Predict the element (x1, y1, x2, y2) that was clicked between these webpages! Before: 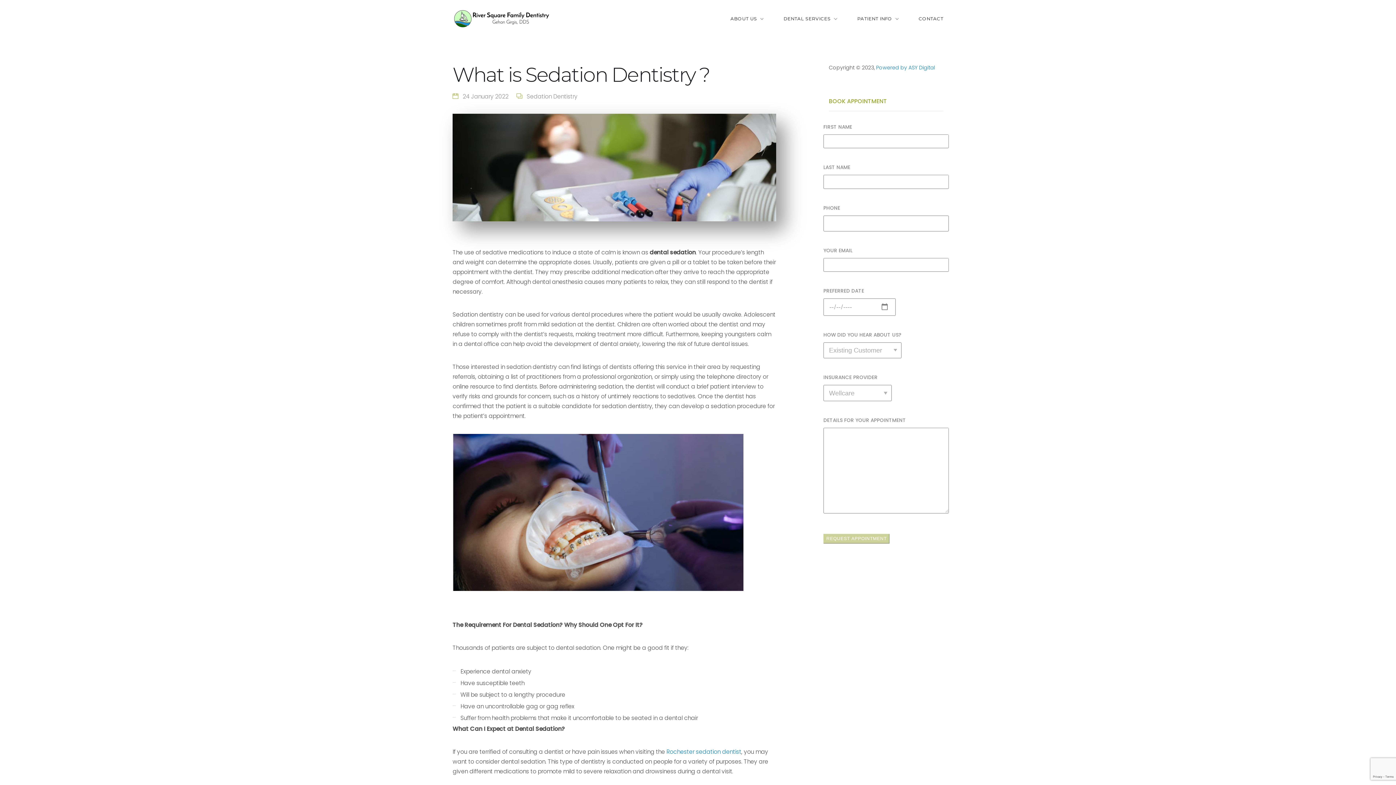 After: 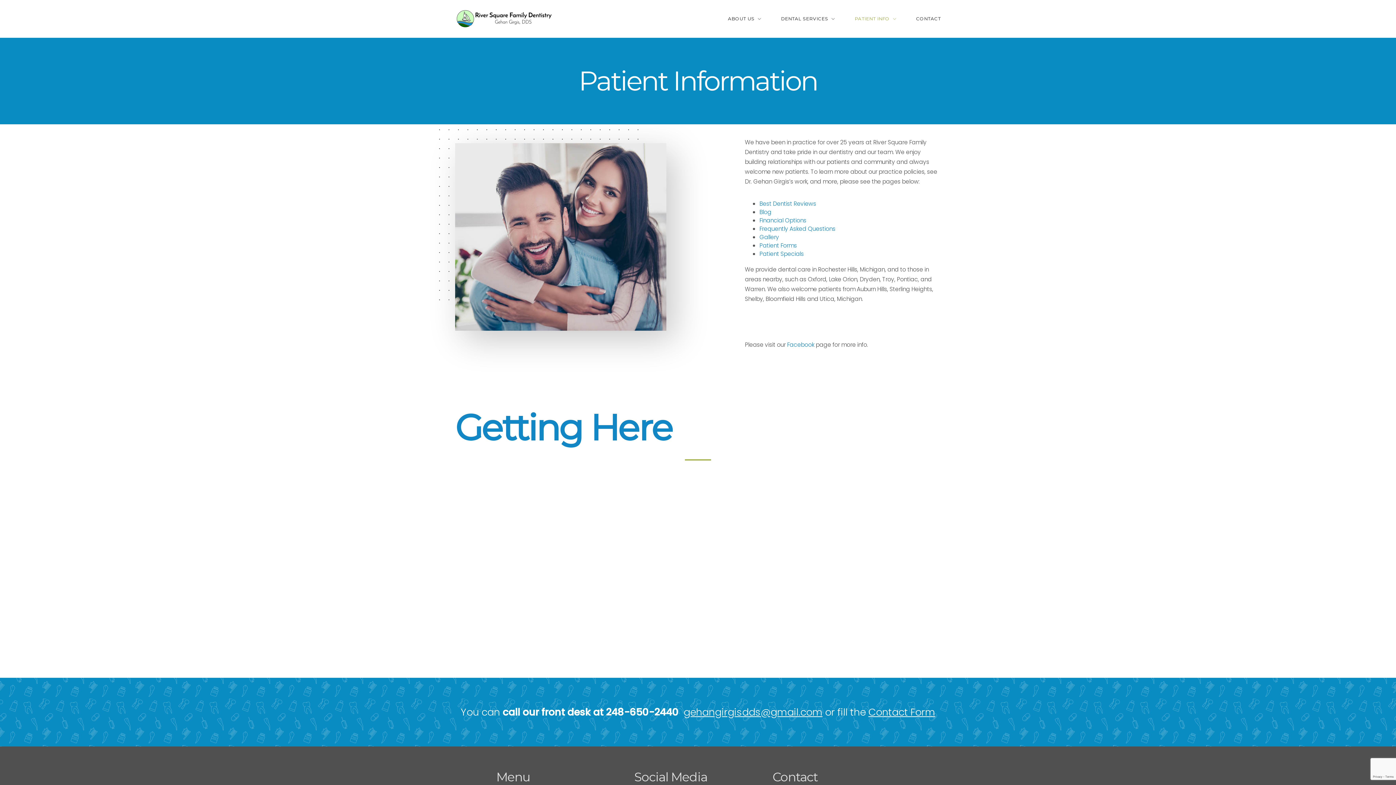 Action: bbox: (857, 13, 899, 23) label: PATIENT INFO